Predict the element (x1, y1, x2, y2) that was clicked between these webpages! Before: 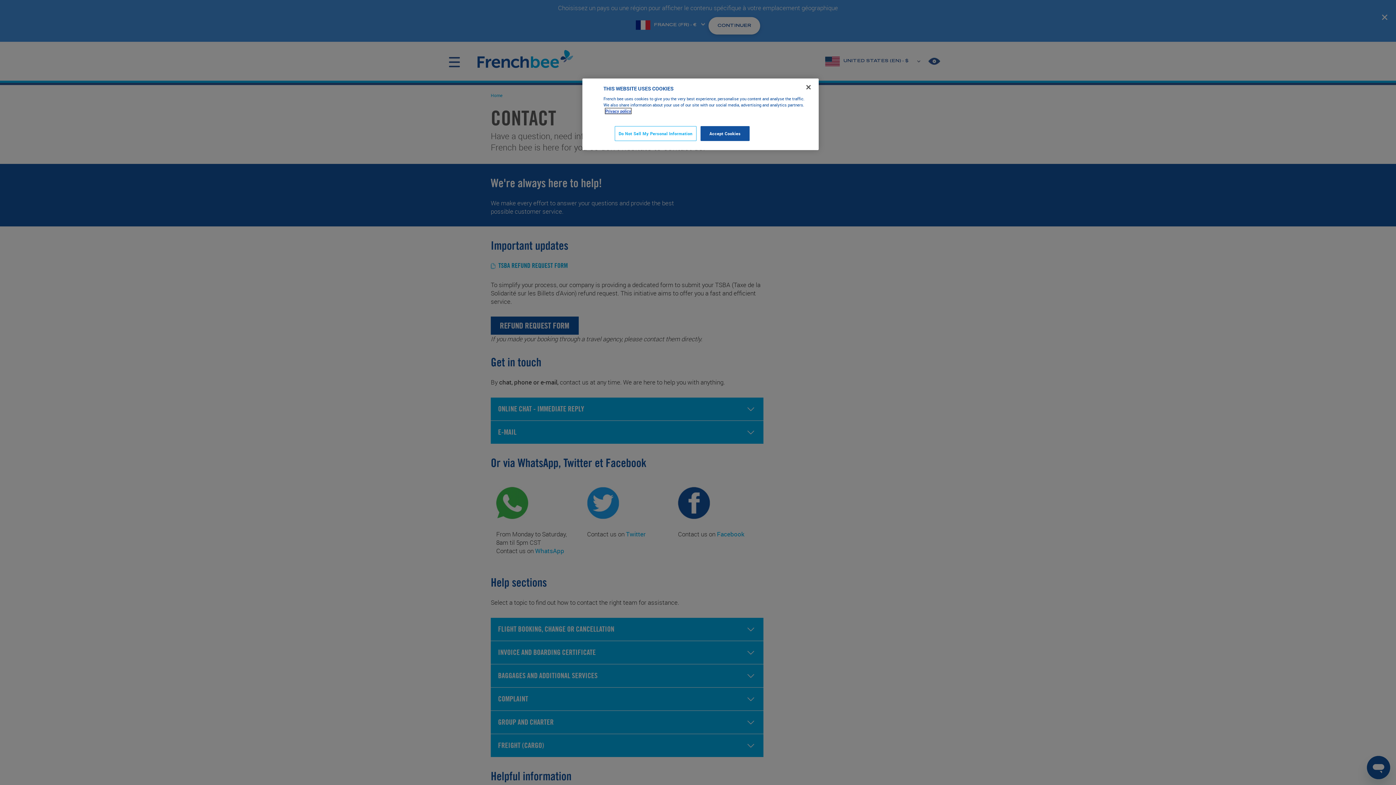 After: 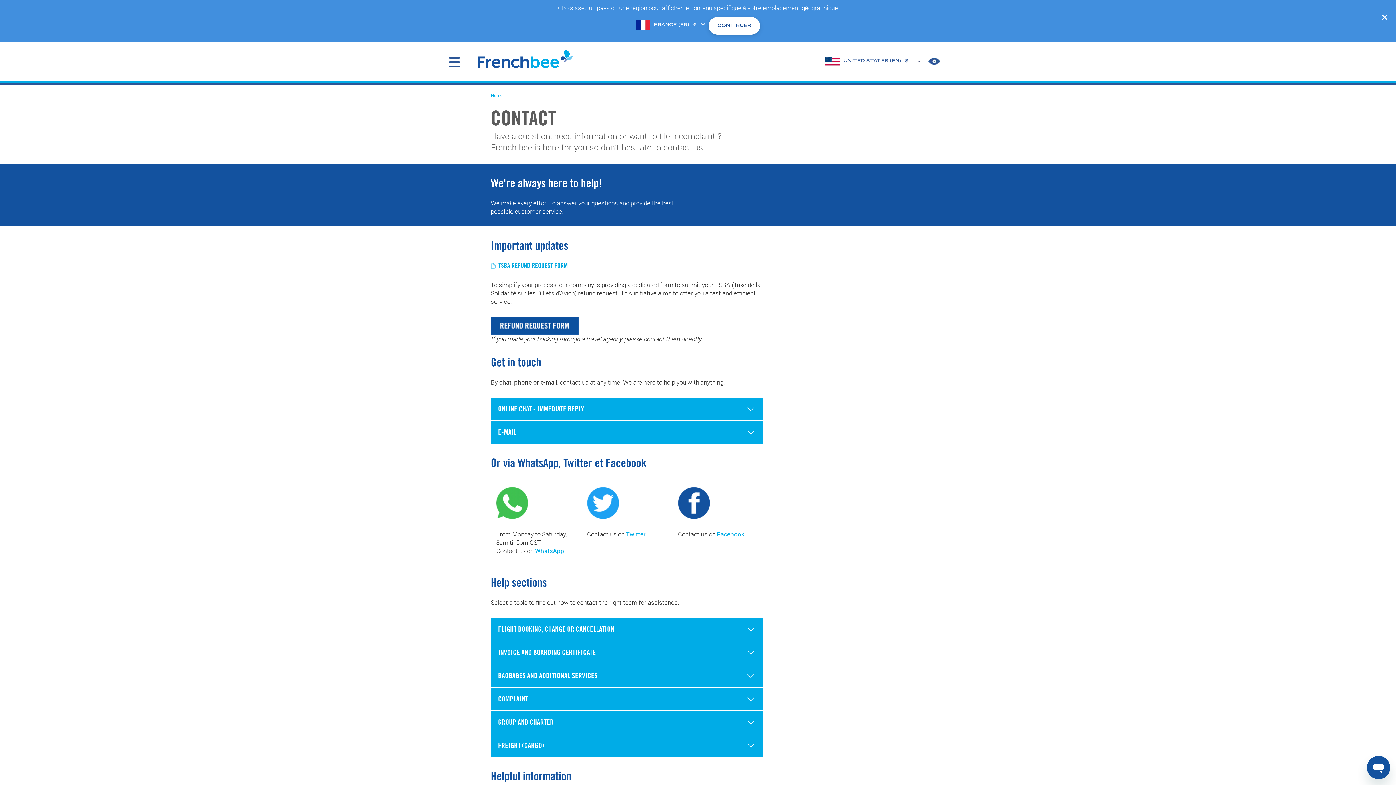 Action: bbox: (700, 126, 749, 141) label: Accept Cookies